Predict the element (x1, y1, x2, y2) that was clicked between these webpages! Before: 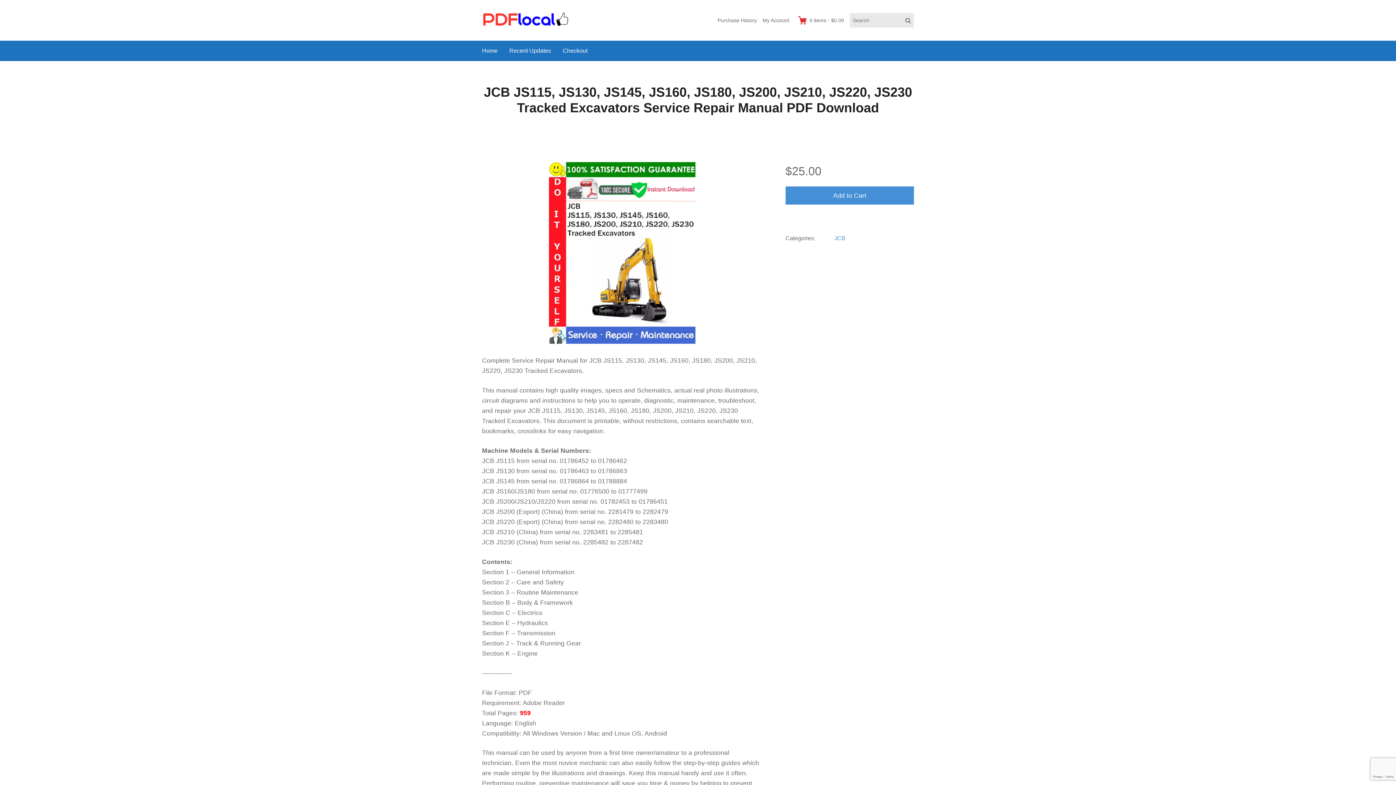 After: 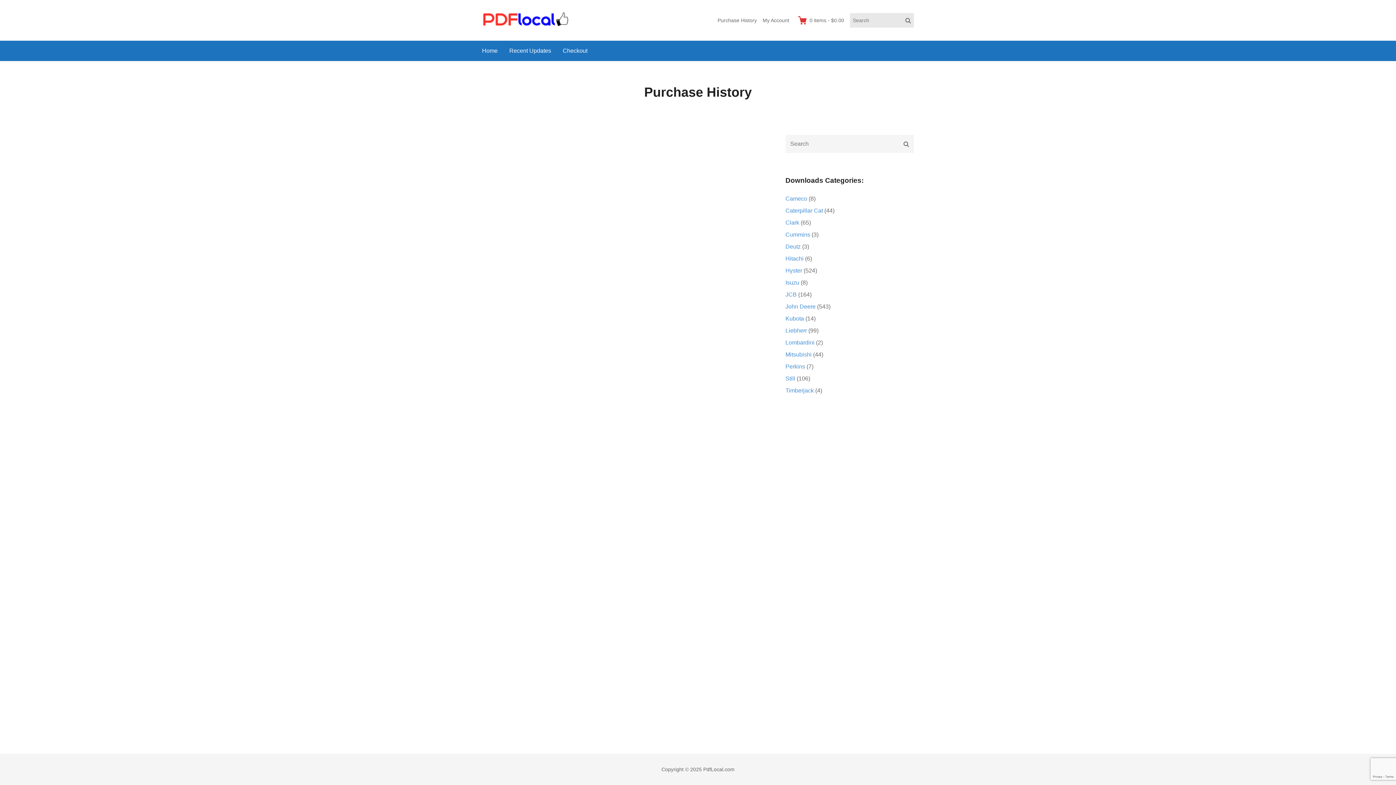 Action: label: Purchase History bbox: (714, 11, 760, 29)